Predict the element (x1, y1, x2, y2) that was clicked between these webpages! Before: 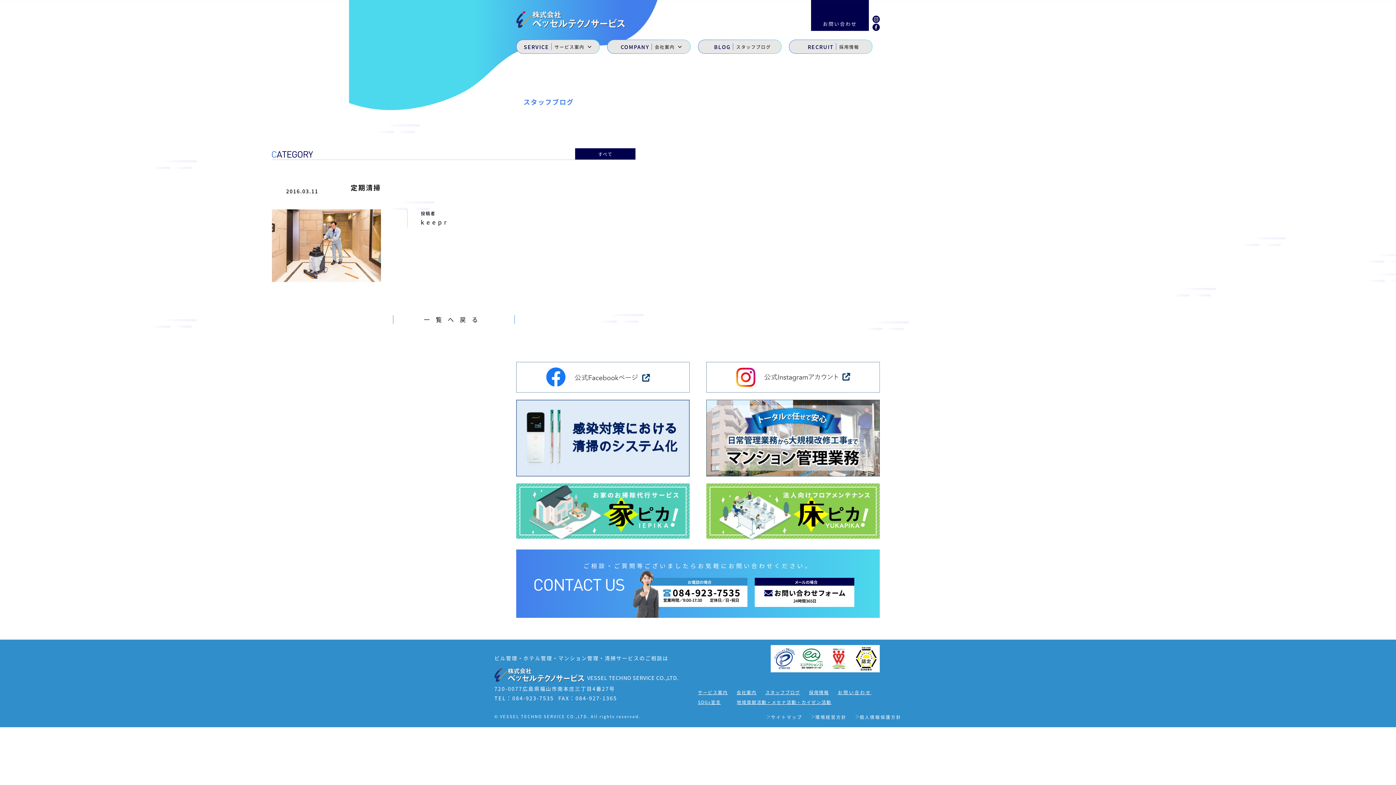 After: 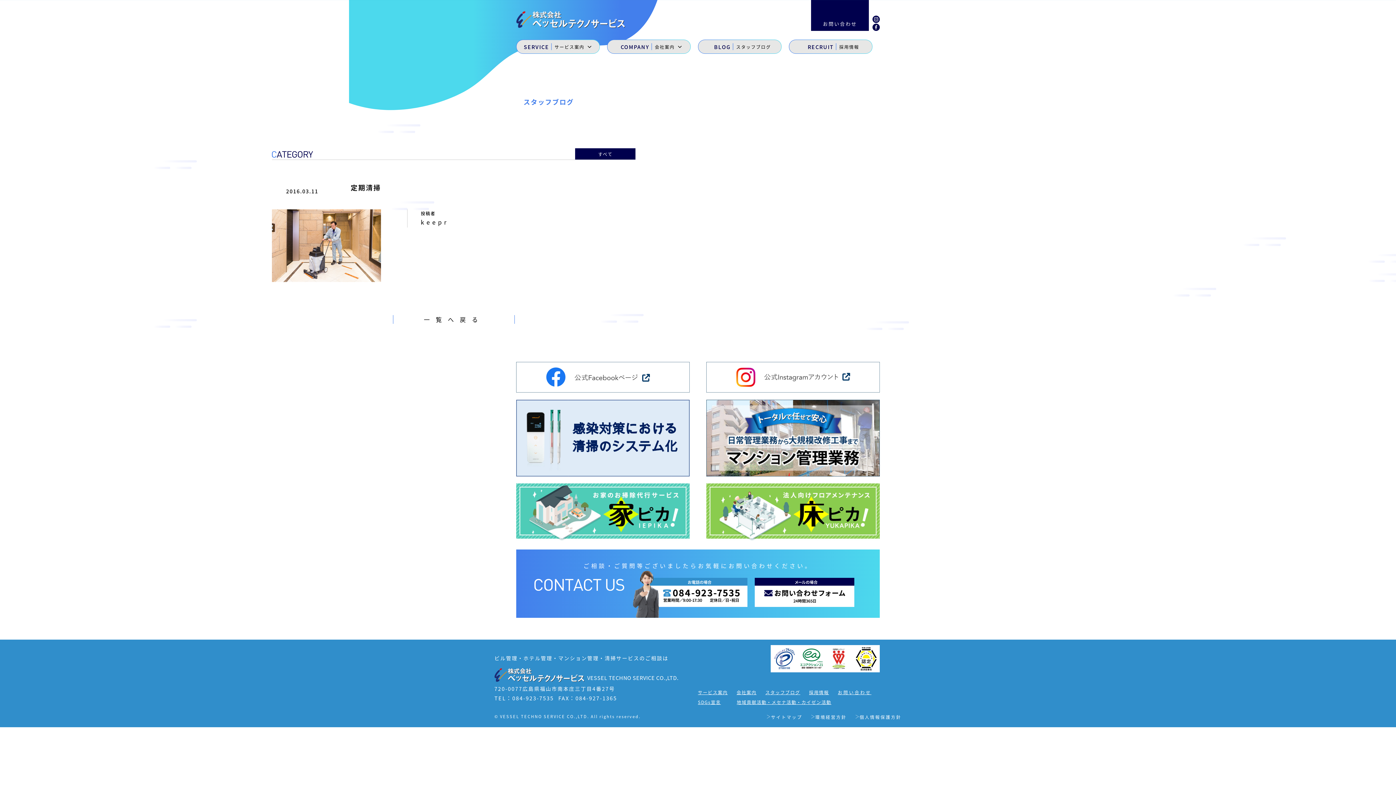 Action: bbox: (827, 655, 850, 661)